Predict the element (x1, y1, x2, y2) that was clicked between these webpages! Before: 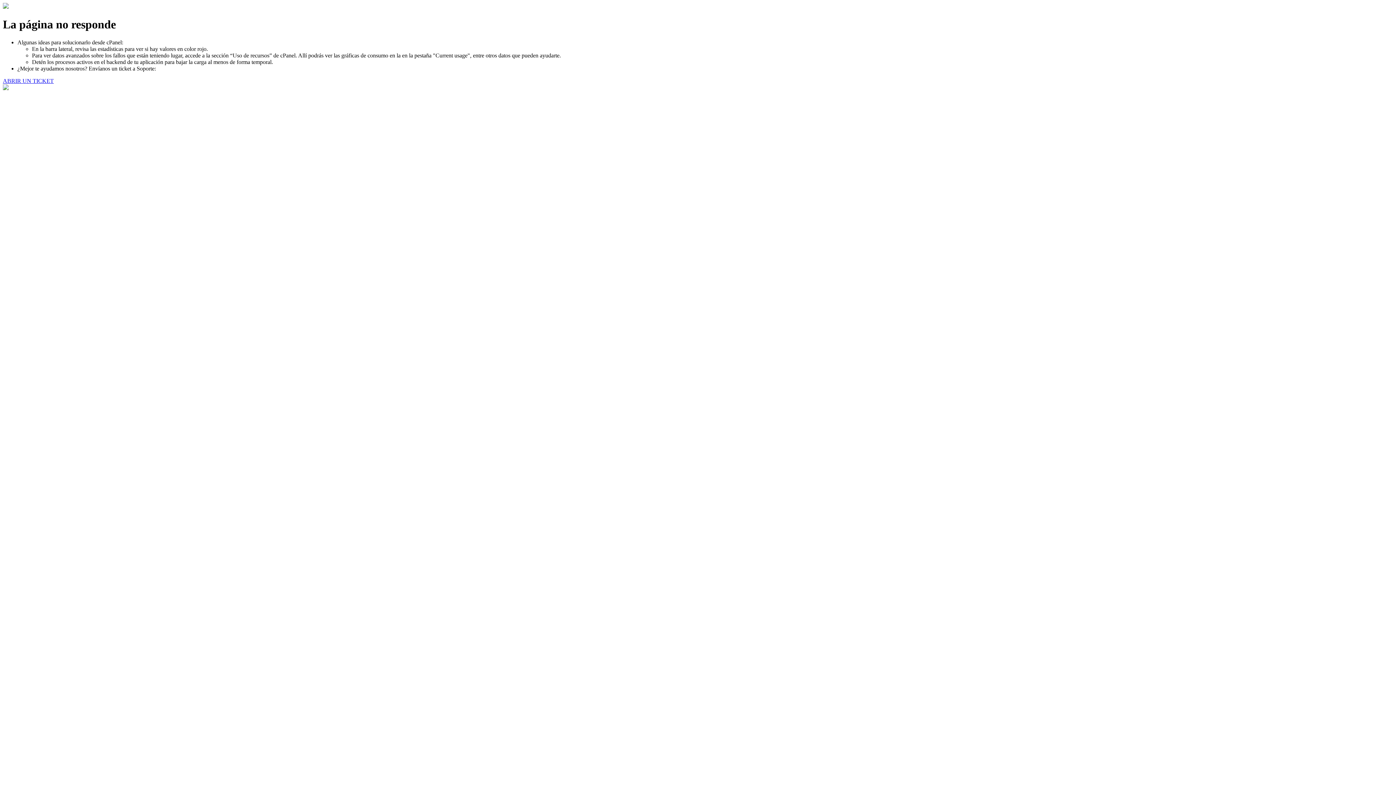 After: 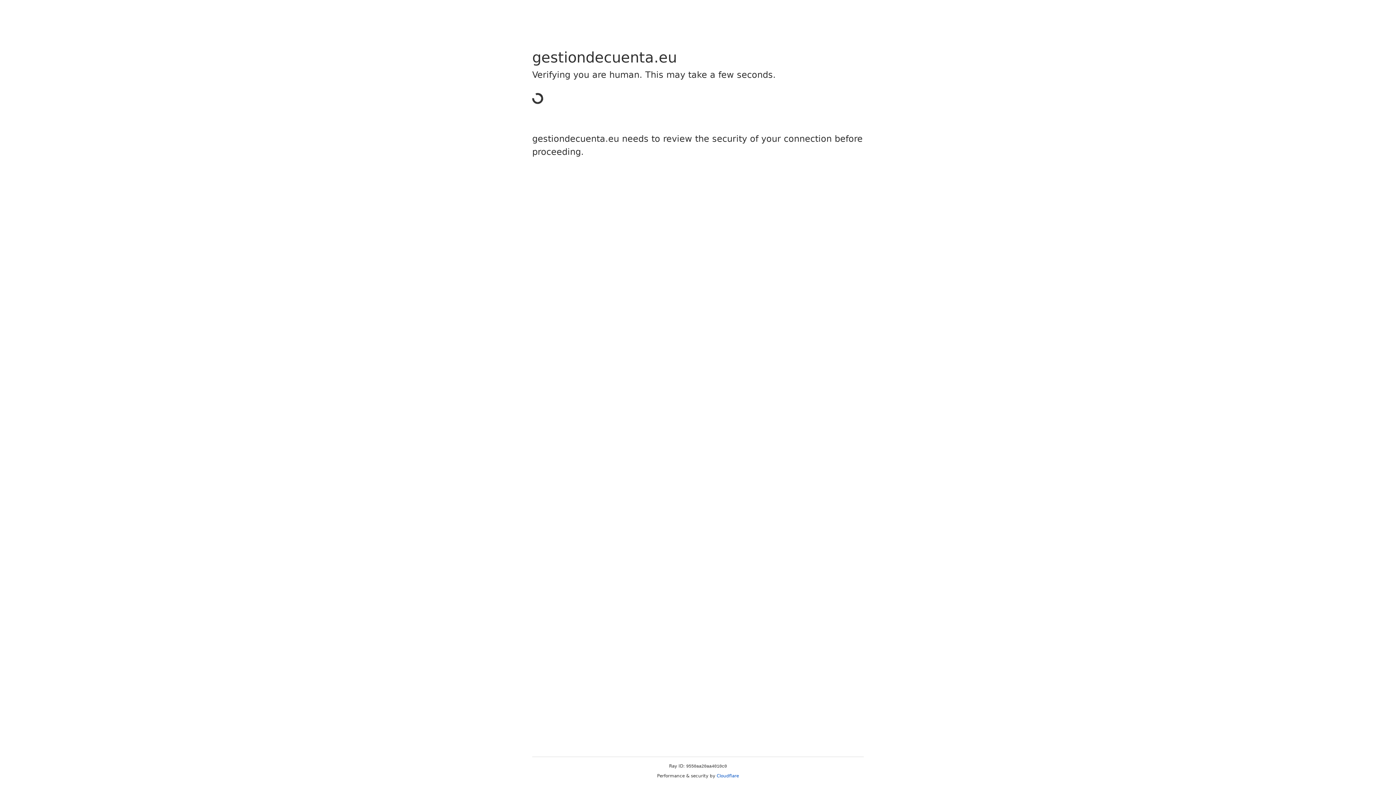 Action: bbox: (2, 77, 53, 83) label: ABRIR UN TICKET